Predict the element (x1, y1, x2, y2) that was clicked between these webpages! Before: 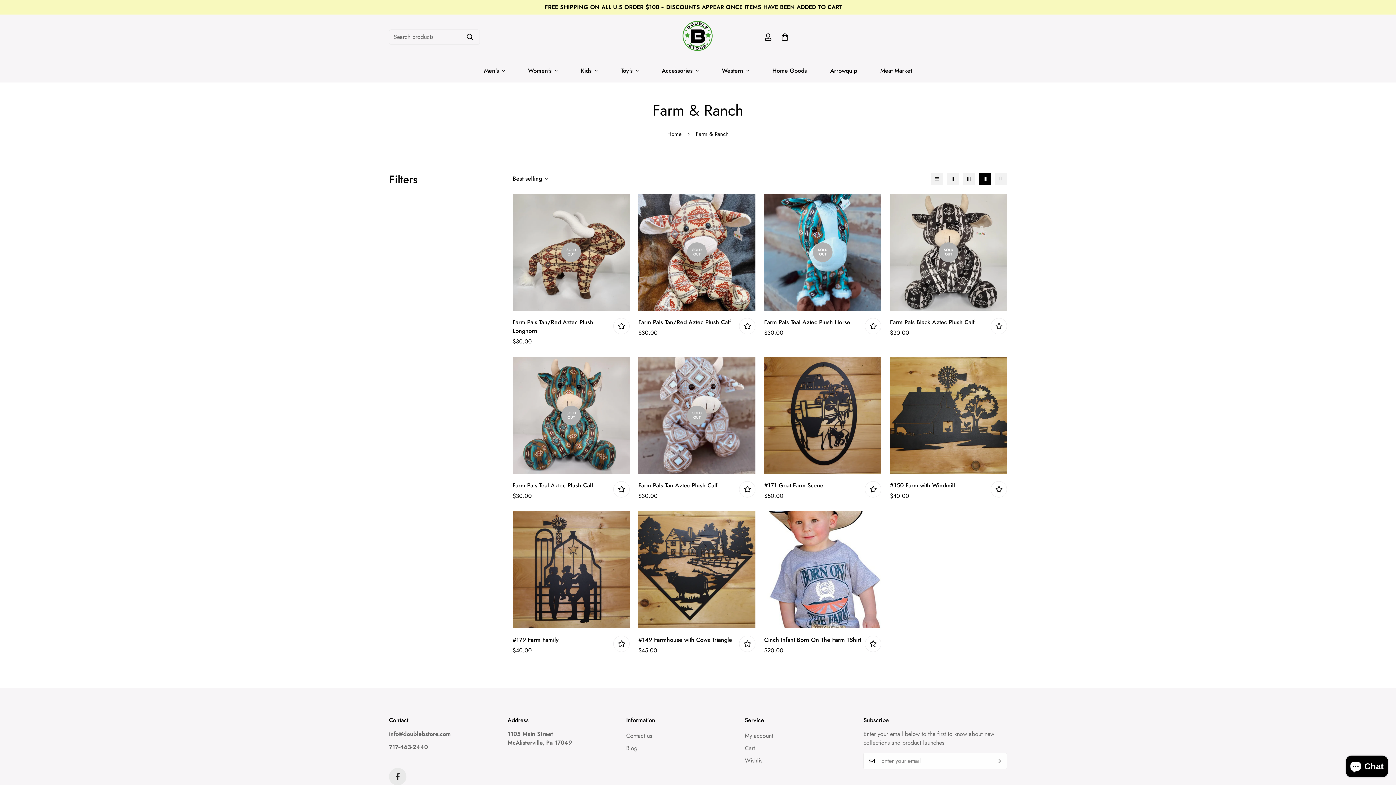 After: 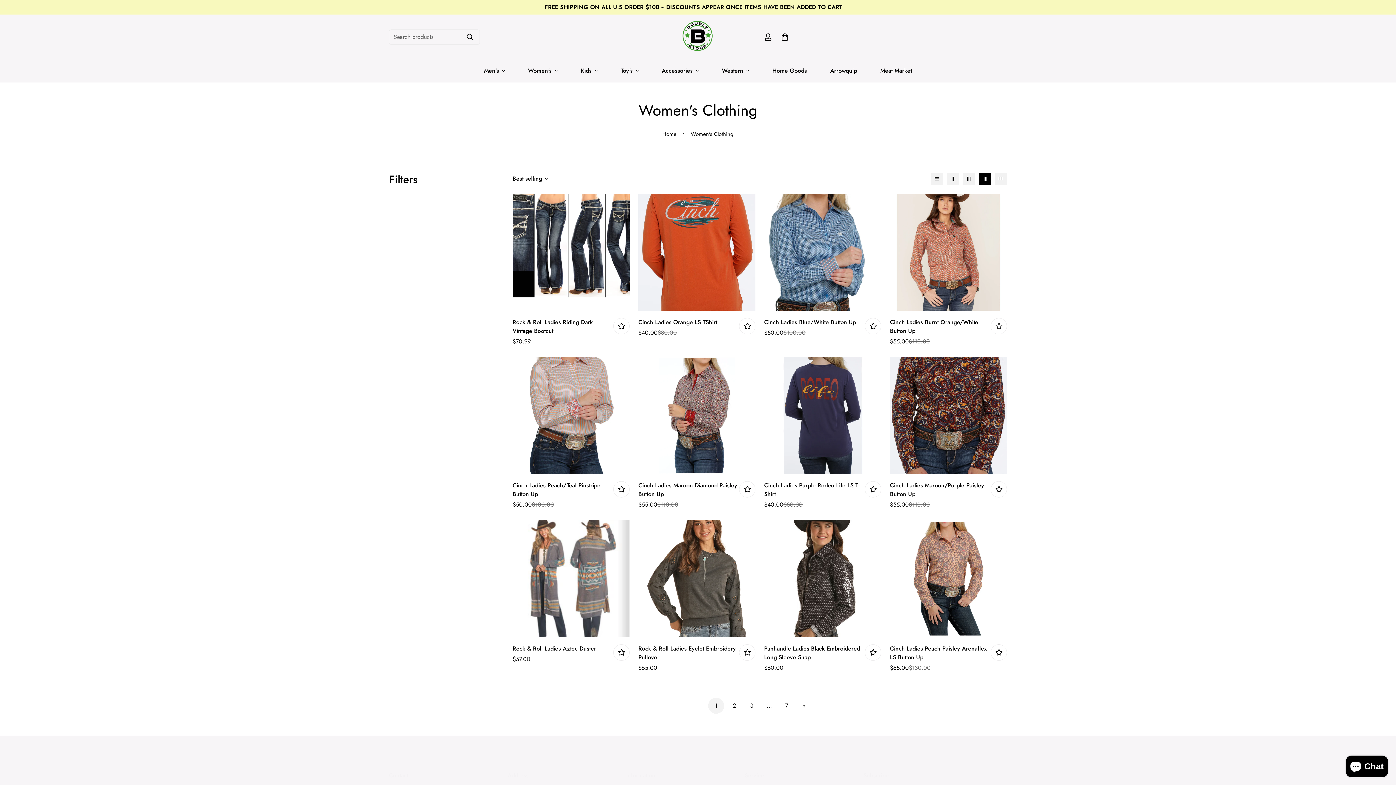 Action: bbox: (516, 59, 569, 82) label: Women's